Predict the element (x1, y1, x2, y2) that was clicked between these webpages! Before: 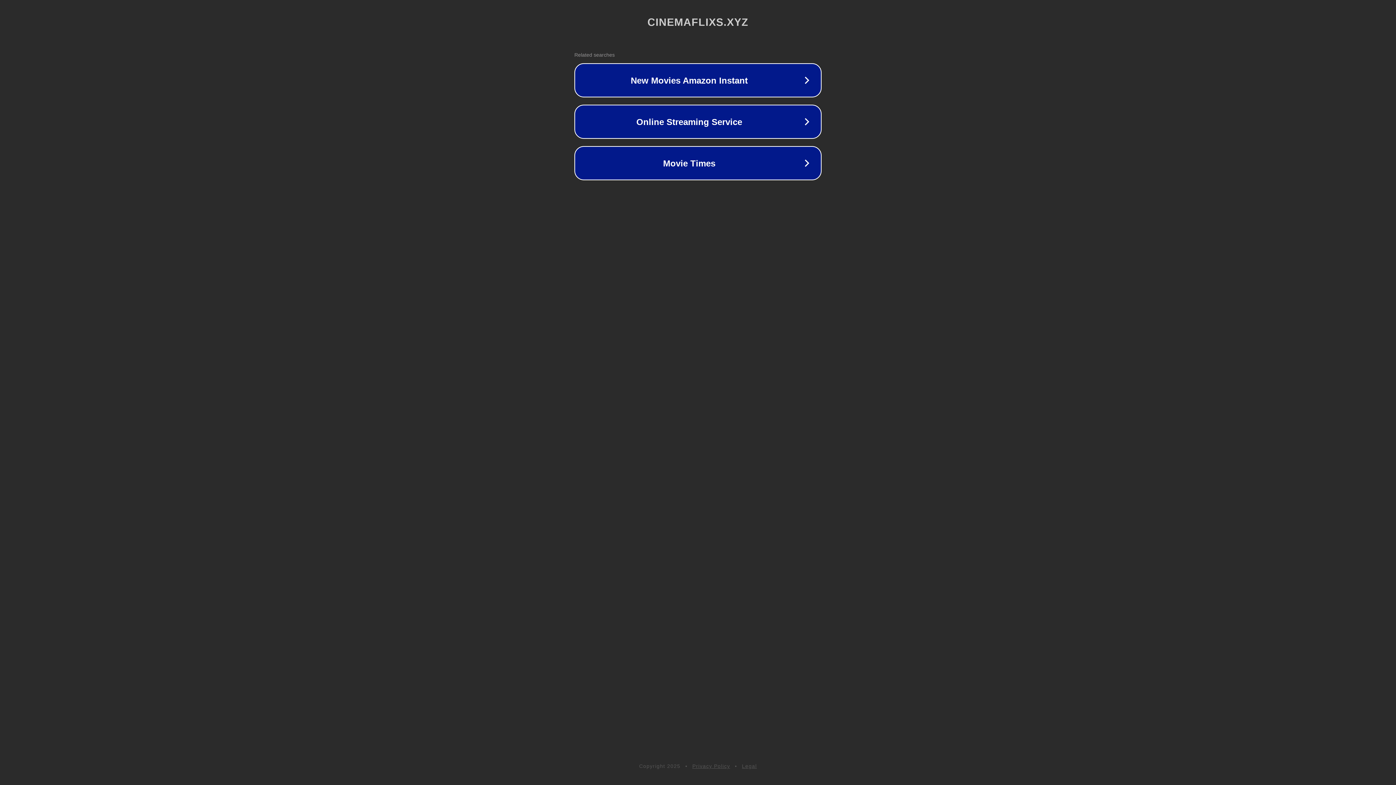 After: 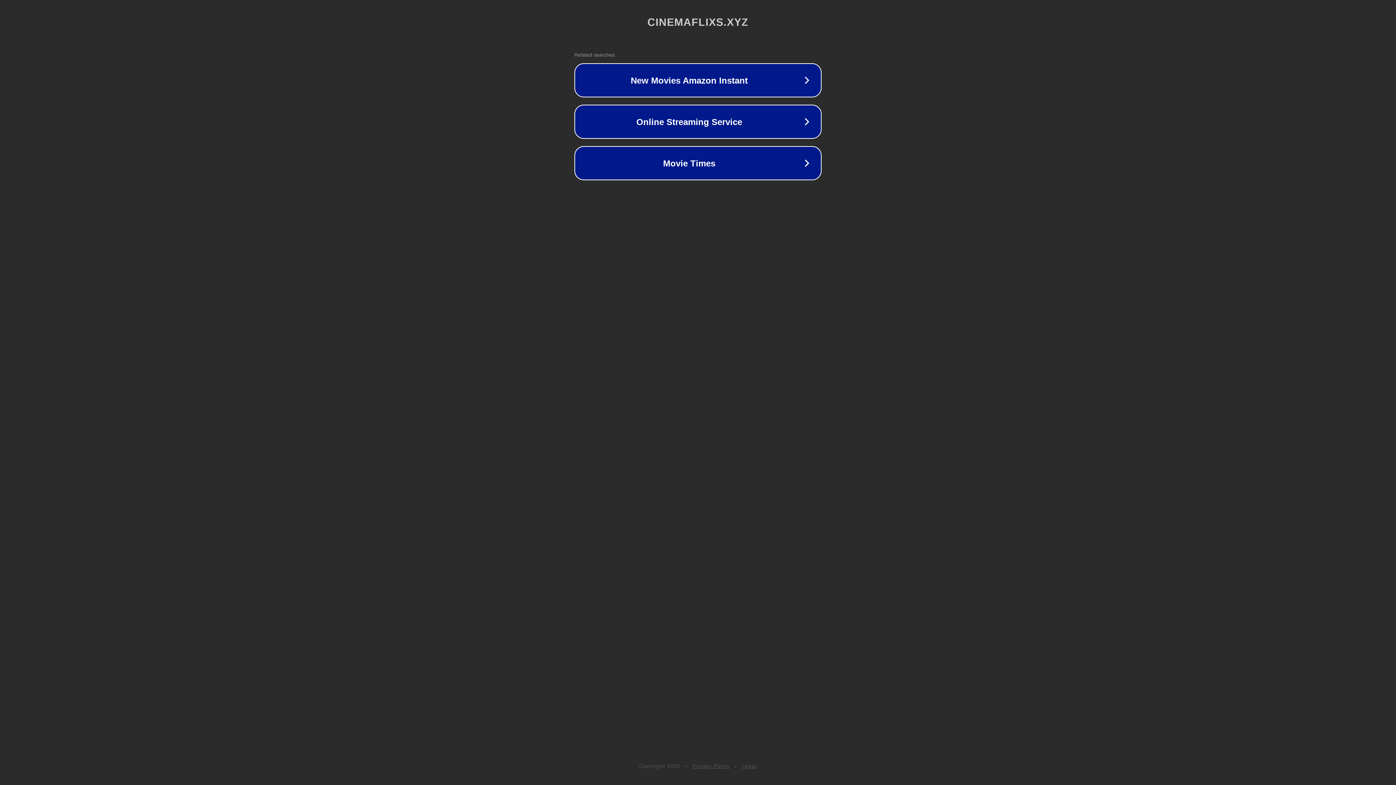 Action: bbox: (692, 763, 730, 769) label: Privacy Policy